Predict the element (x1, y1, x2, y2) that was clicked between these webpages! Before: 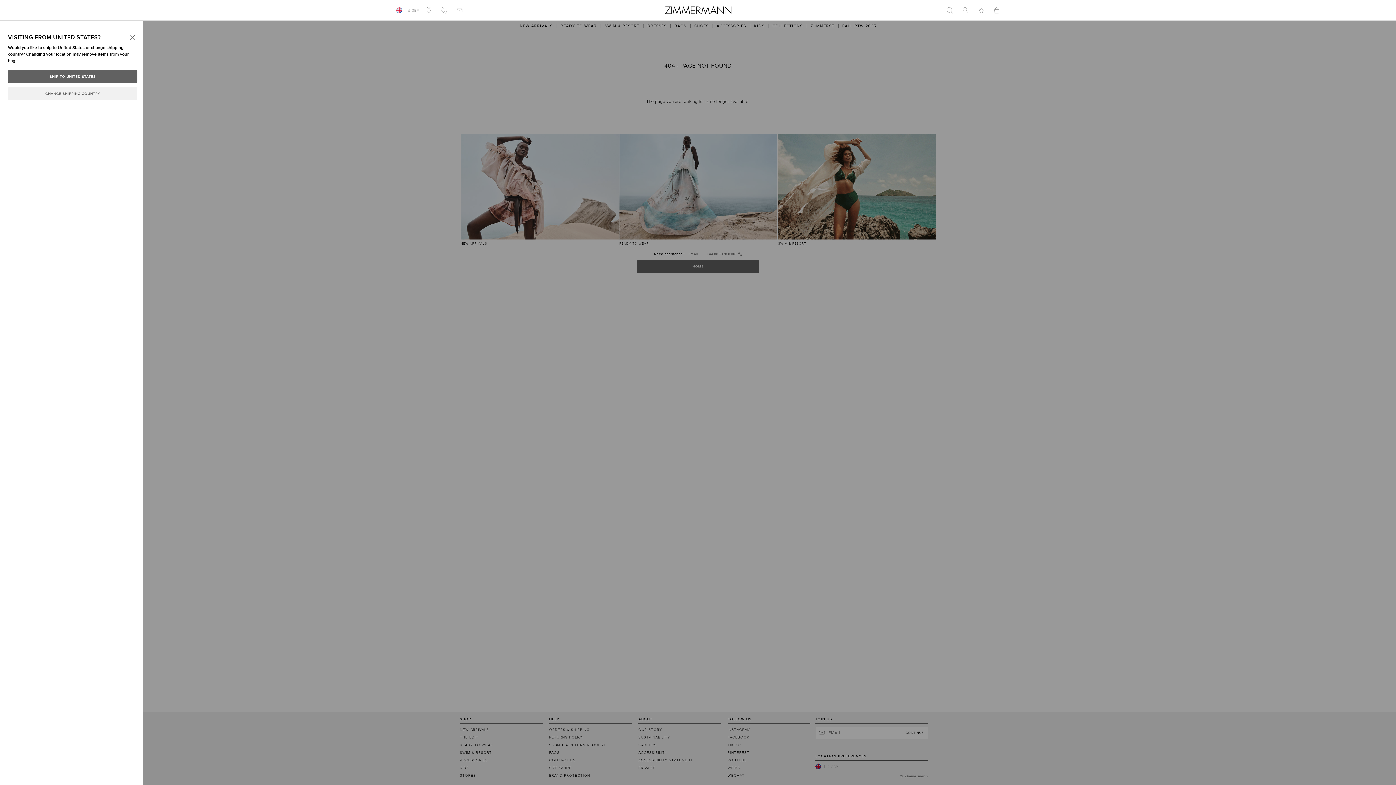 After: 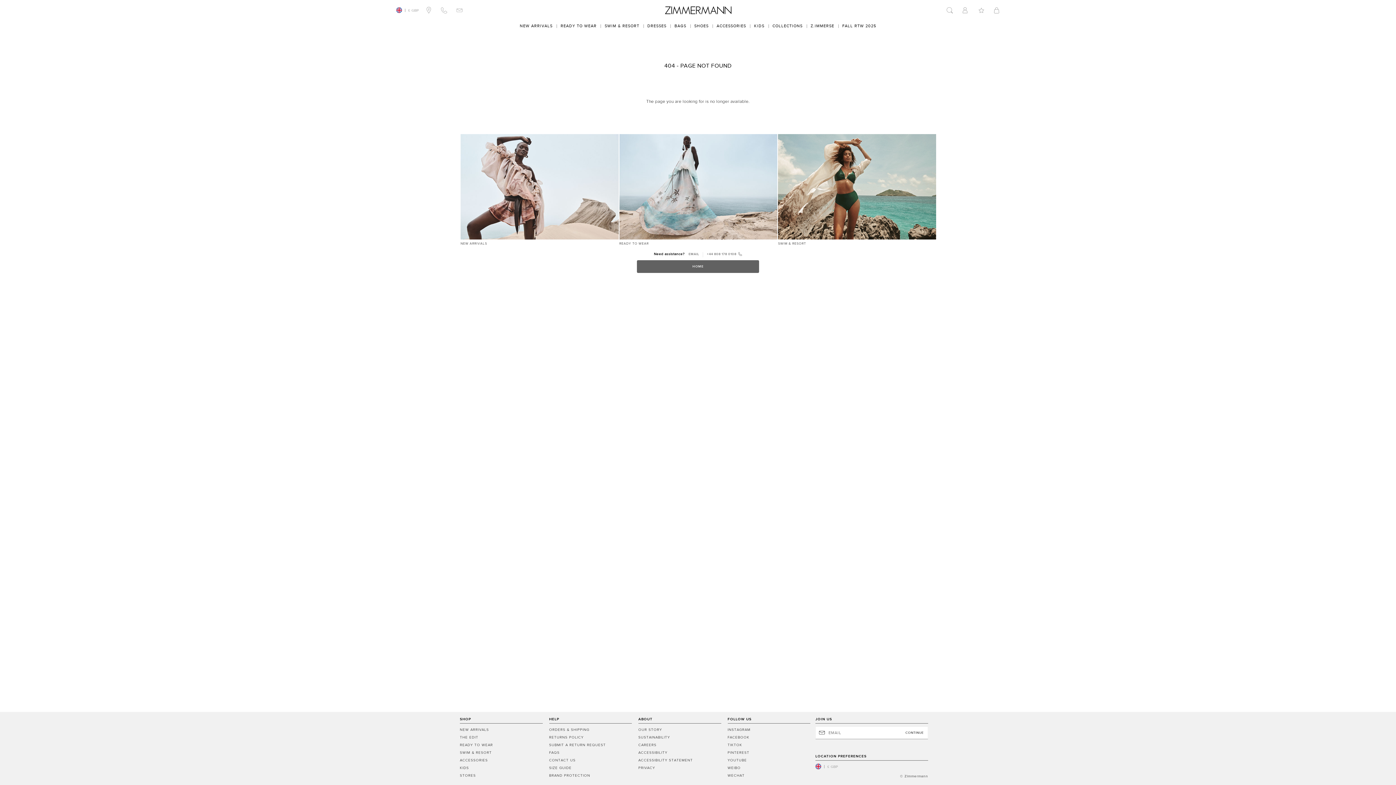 Action: bbox: (129, 34, 135, 40)